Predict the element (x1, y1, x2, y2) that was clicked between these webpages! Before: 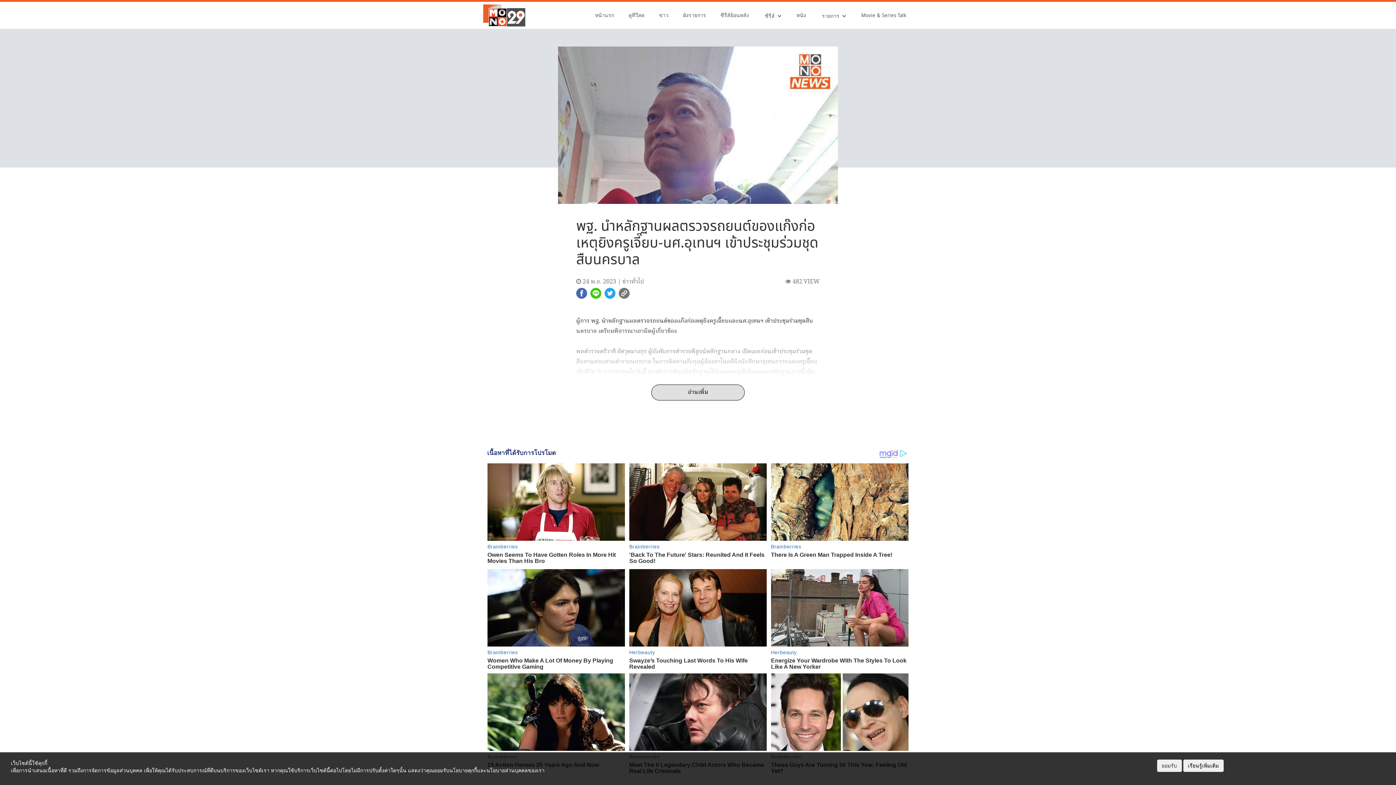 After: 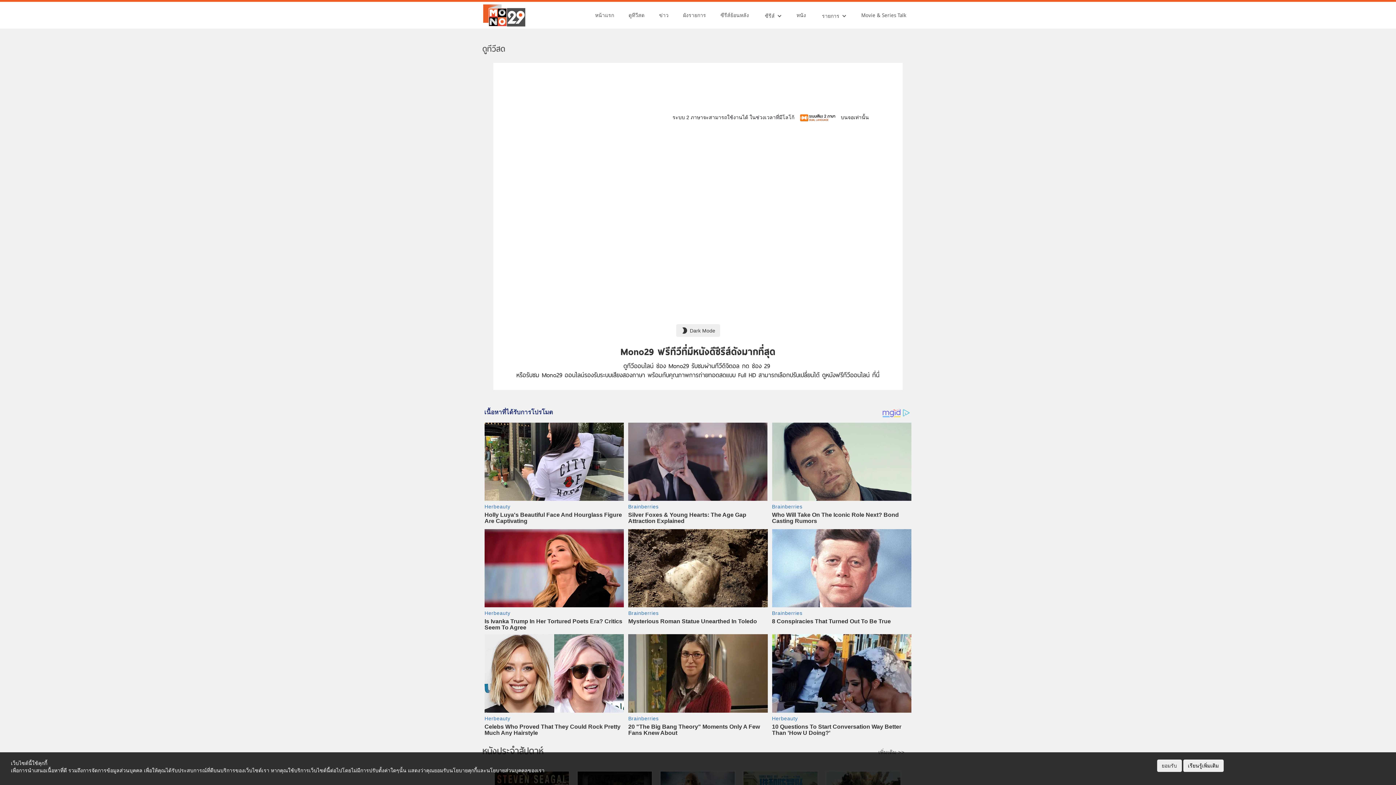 Action: bbox: (621, 4, 652, 26) label: ดูทีวีสด